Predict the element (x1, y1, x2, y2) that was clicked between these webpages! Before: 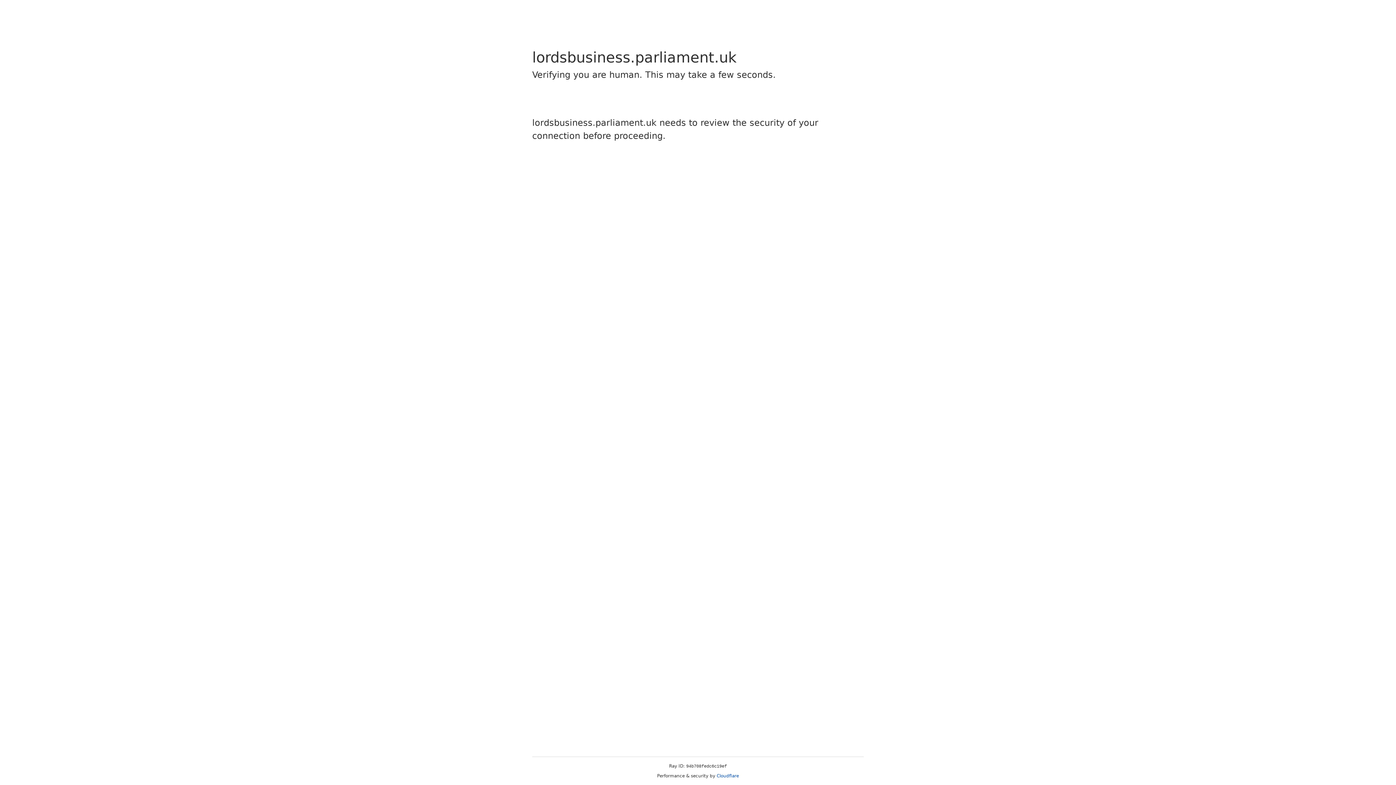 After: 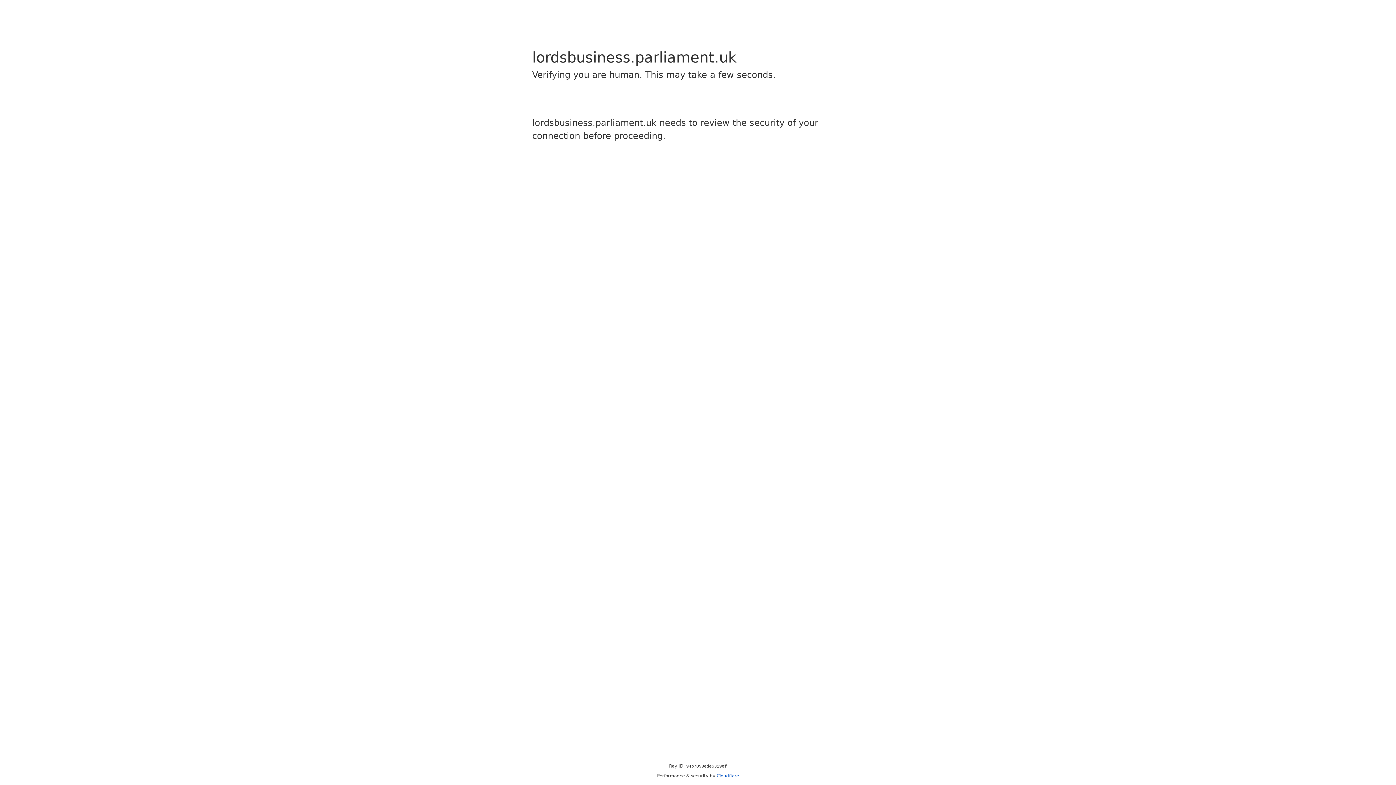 Action: label: Cloudflare bbox: (716, 773, 739, 778)